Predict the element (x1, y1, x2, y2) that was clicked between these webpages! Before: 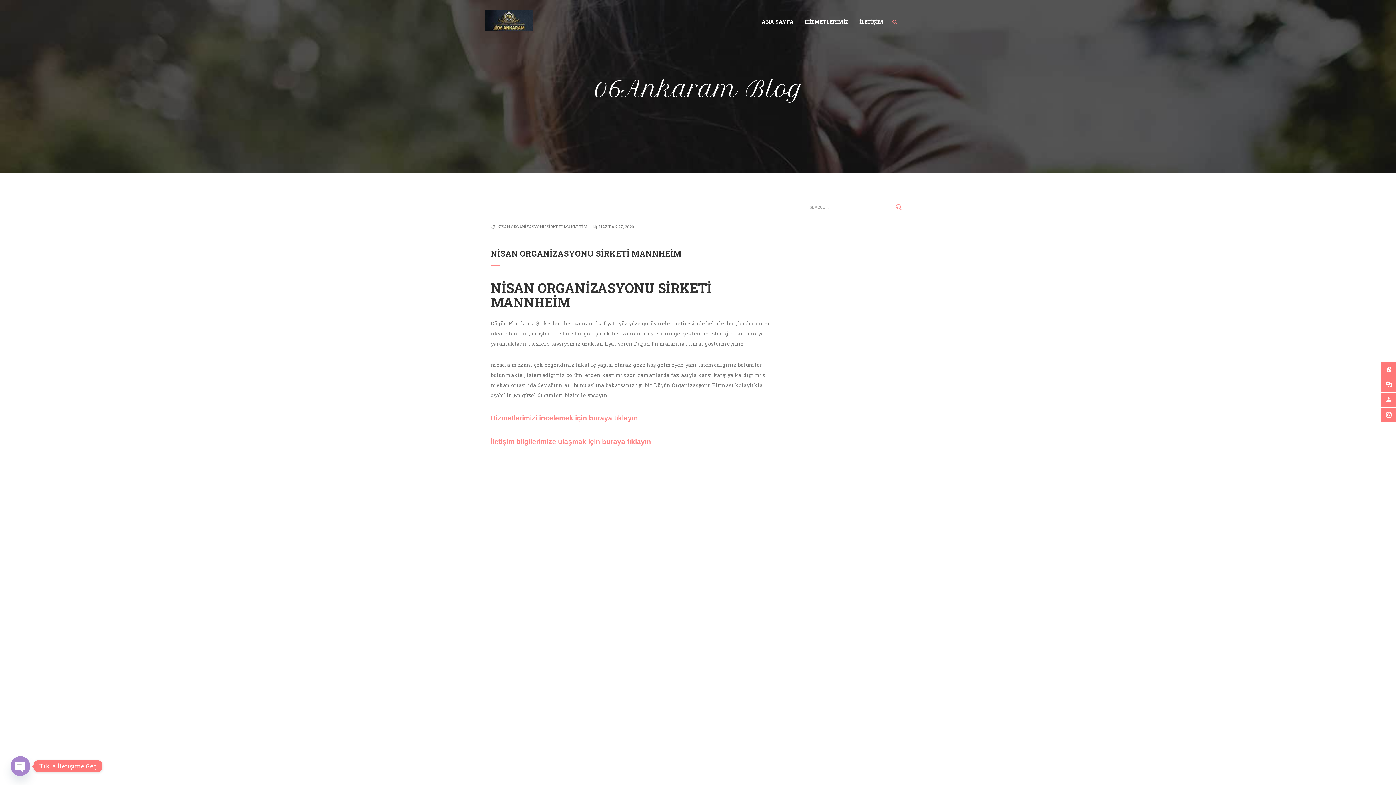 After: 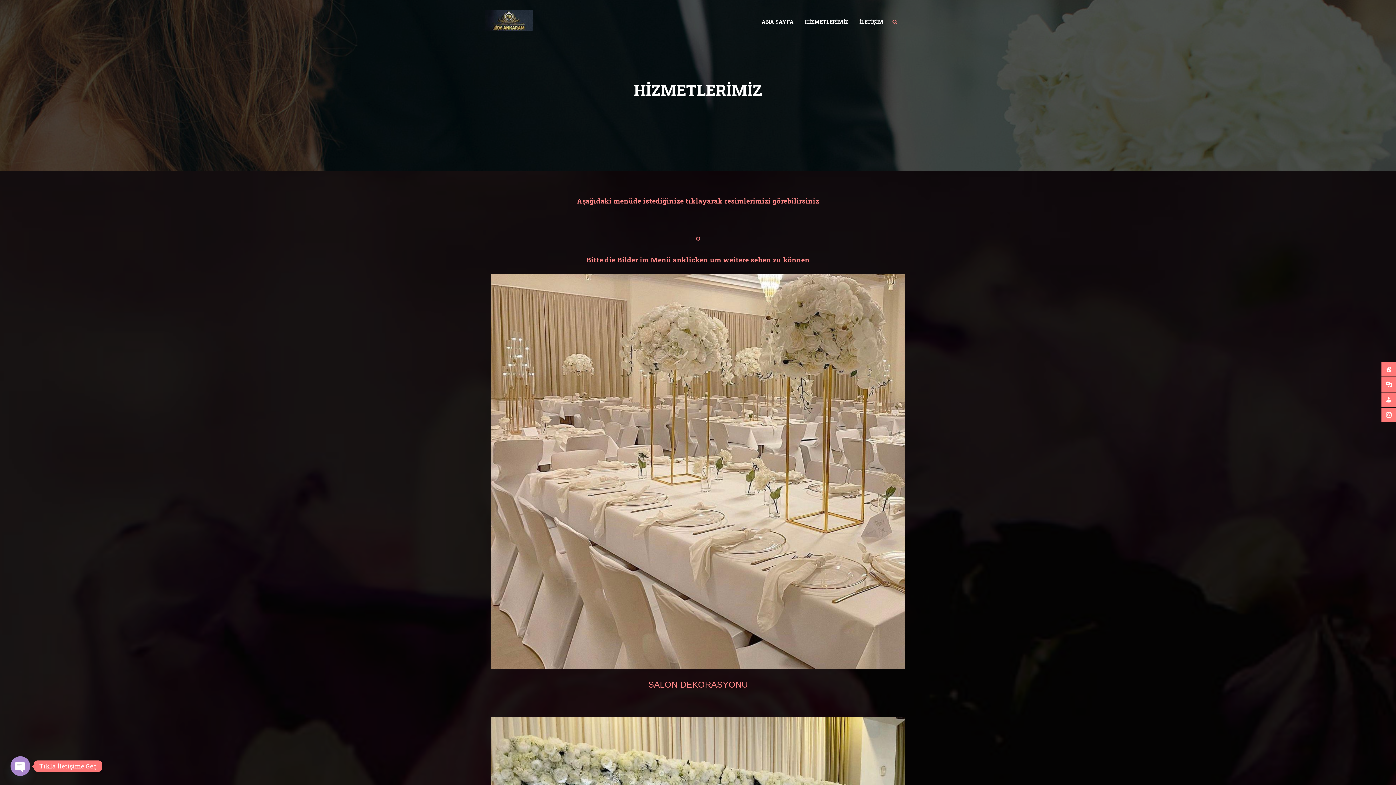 Action: bbox: (799, 12, 854, 31) label: HİZMETLERİMİZ